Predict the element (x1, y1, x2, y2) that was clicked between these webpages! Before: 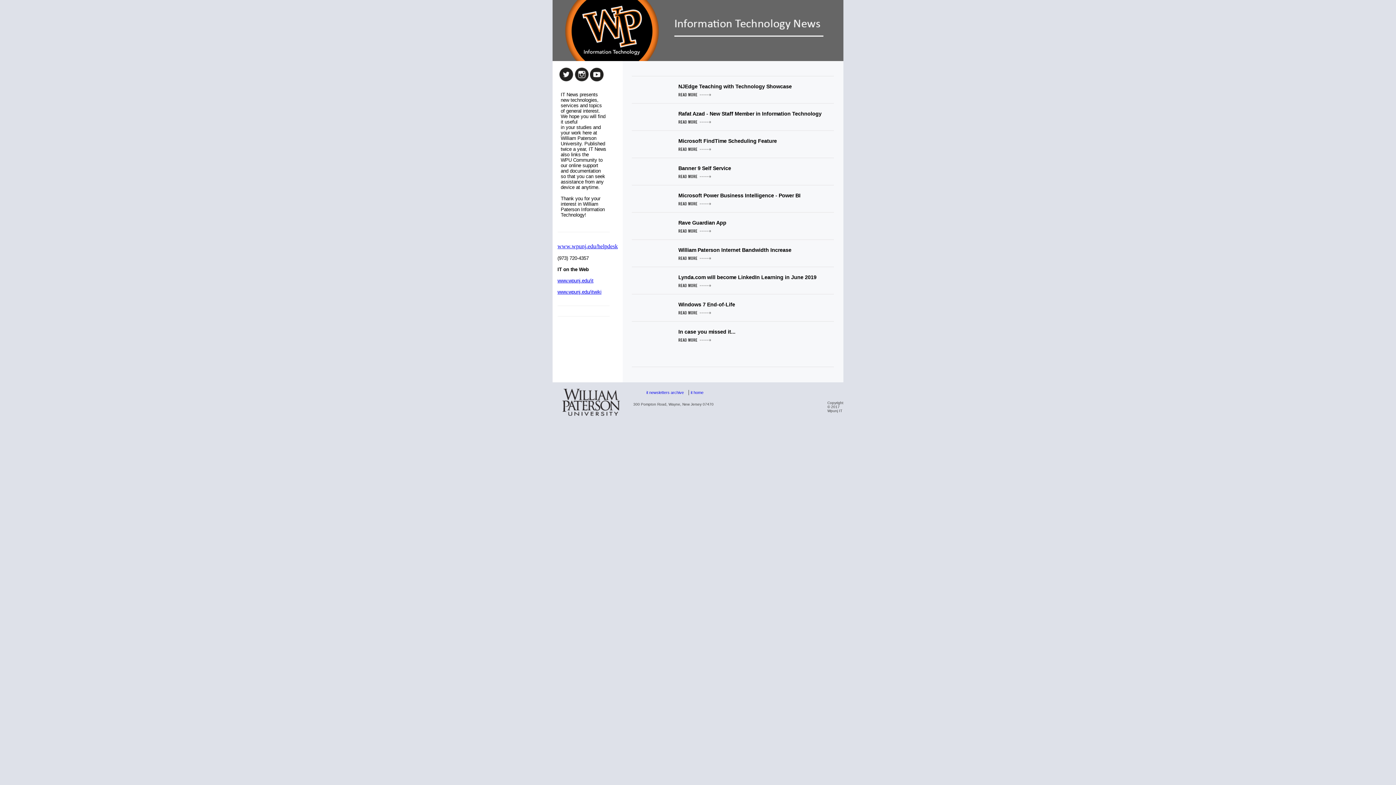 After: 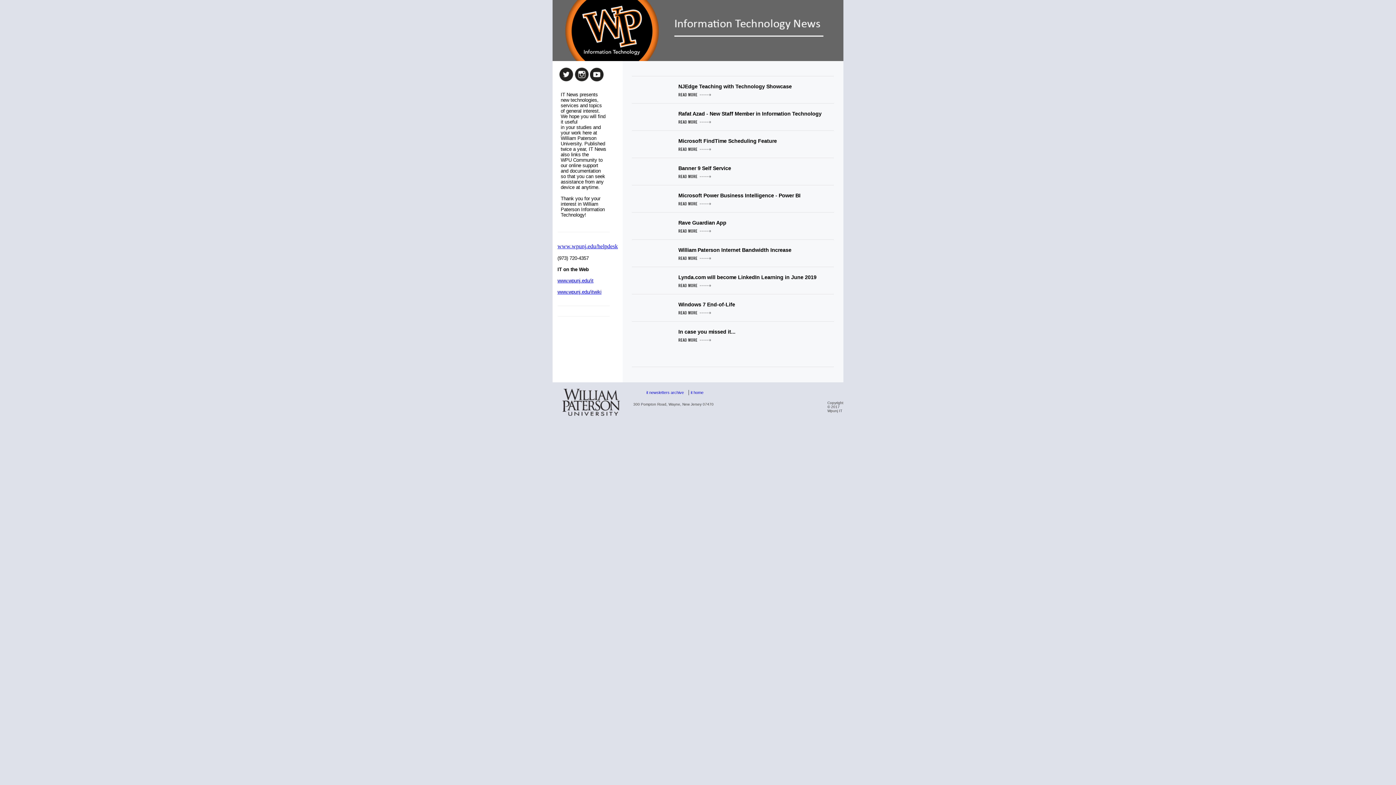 Action: bbox: (678, 336, 711, 342)